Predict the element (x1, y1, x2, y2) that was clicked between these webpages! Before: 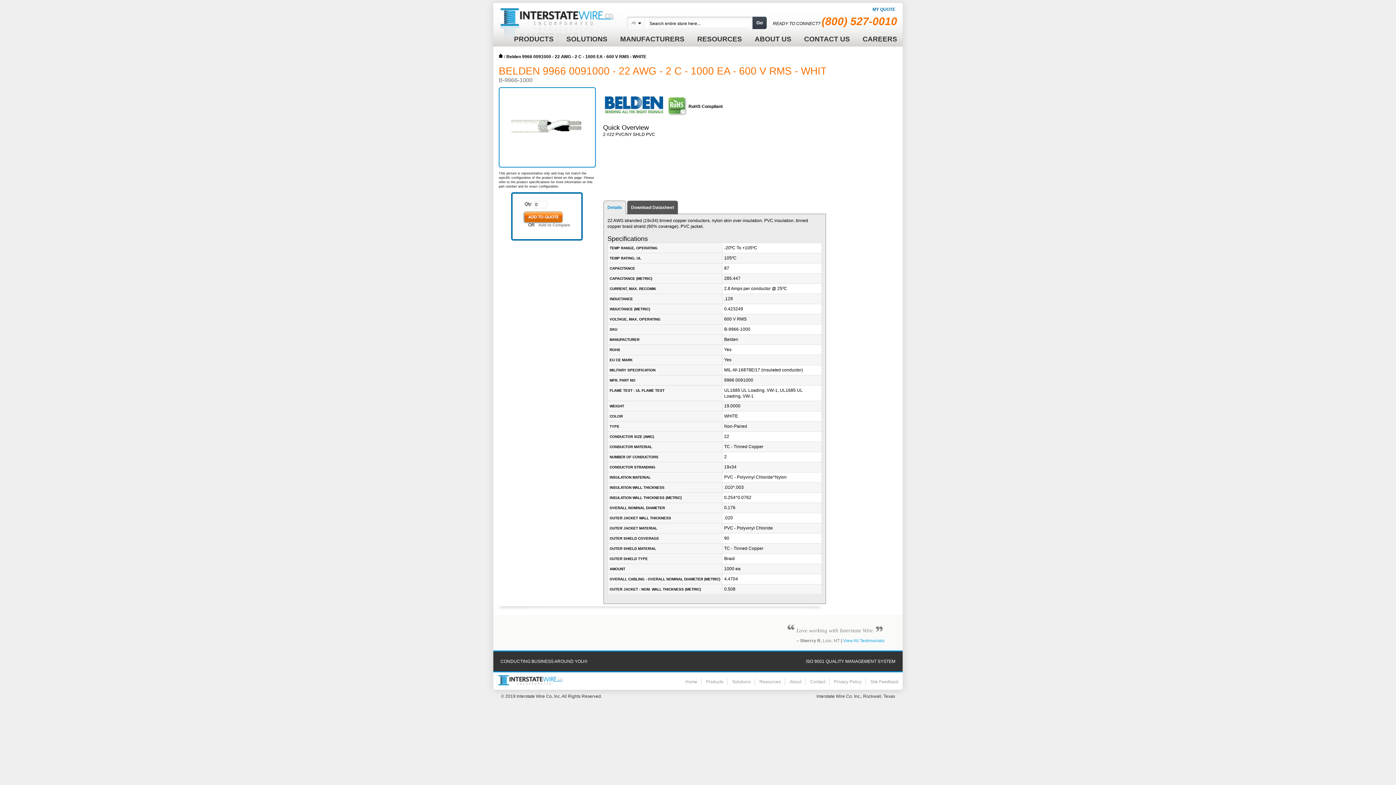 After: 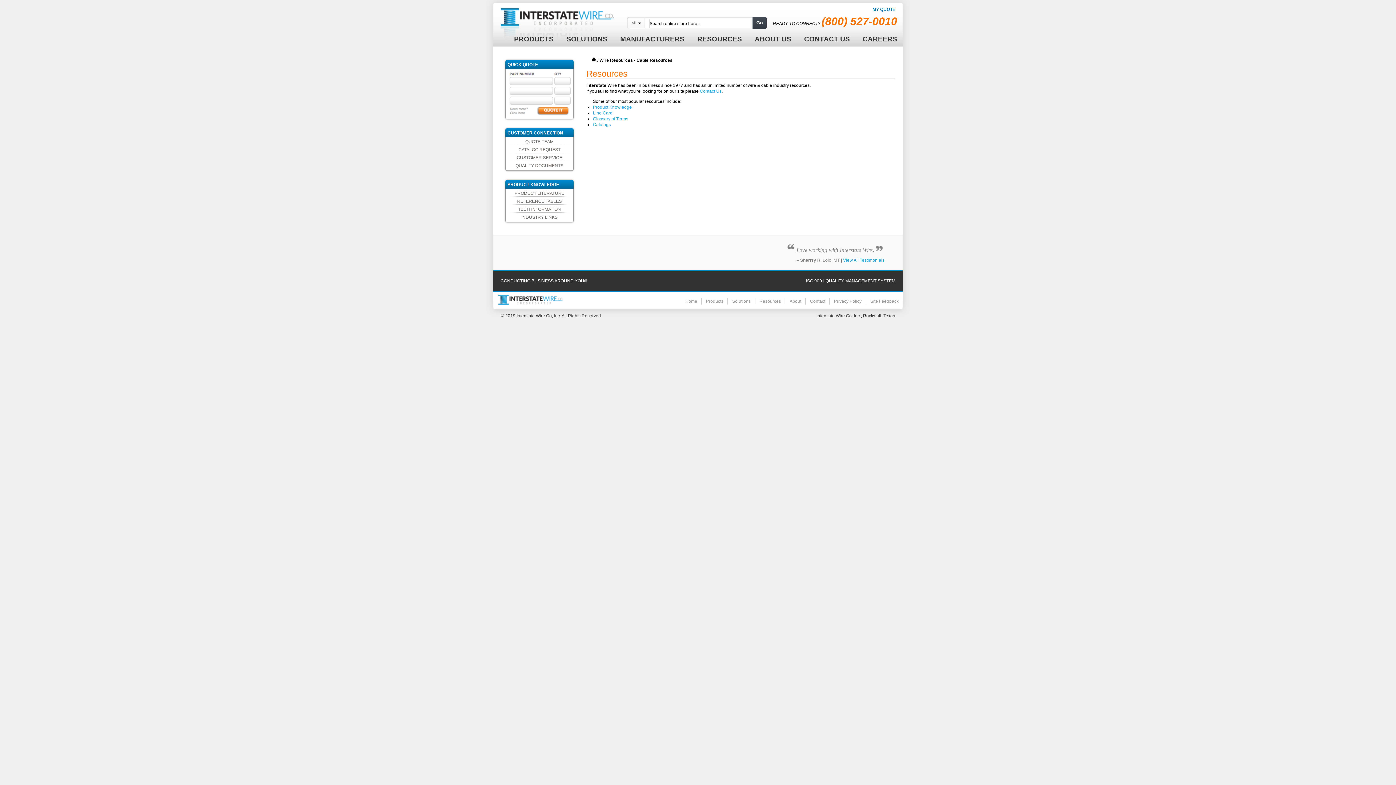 Action: label: RESOURCES bbox: (692, 30, 747, 43)